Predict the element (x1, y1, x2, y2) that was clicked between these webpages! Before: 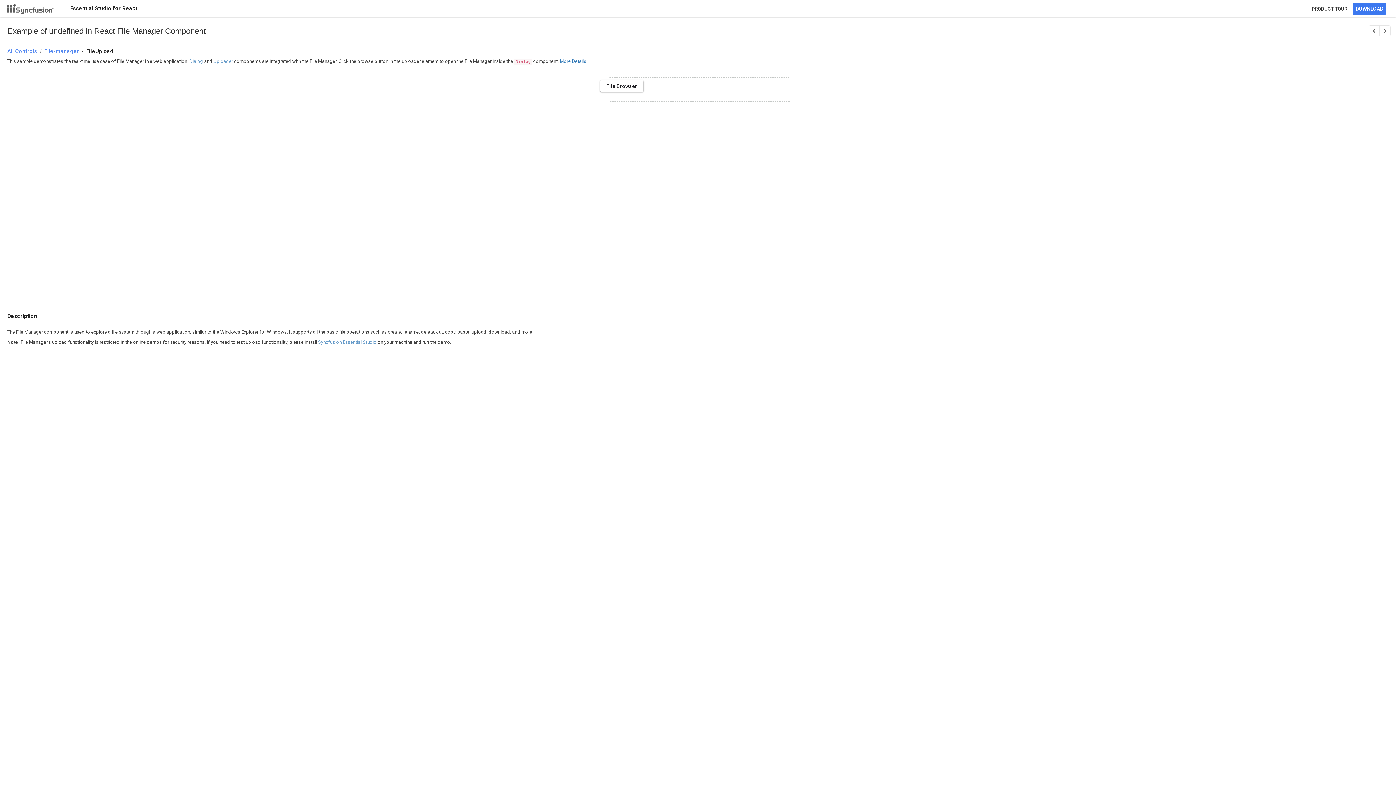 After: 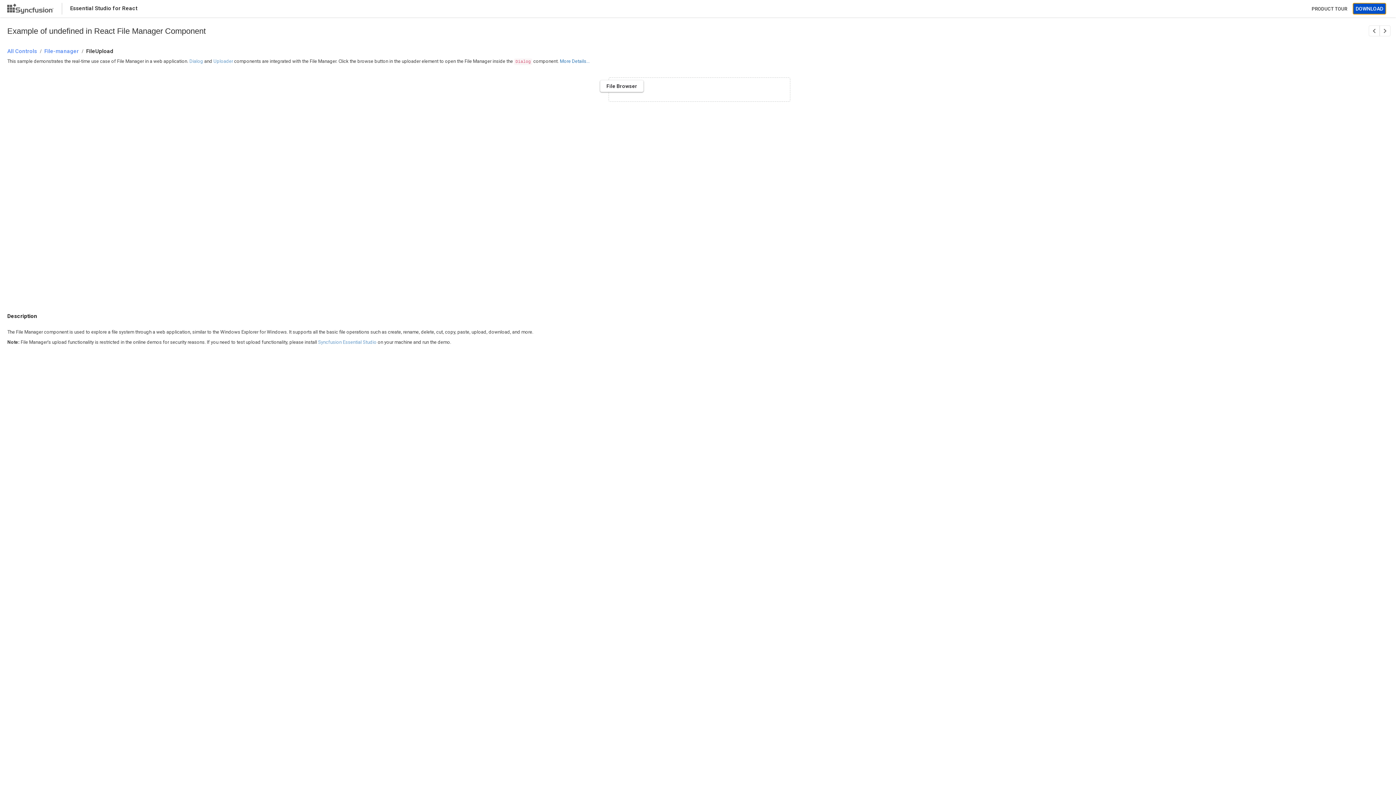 Action: label: DOWNLOAD bbox: (1353, 5, 1386, 11)